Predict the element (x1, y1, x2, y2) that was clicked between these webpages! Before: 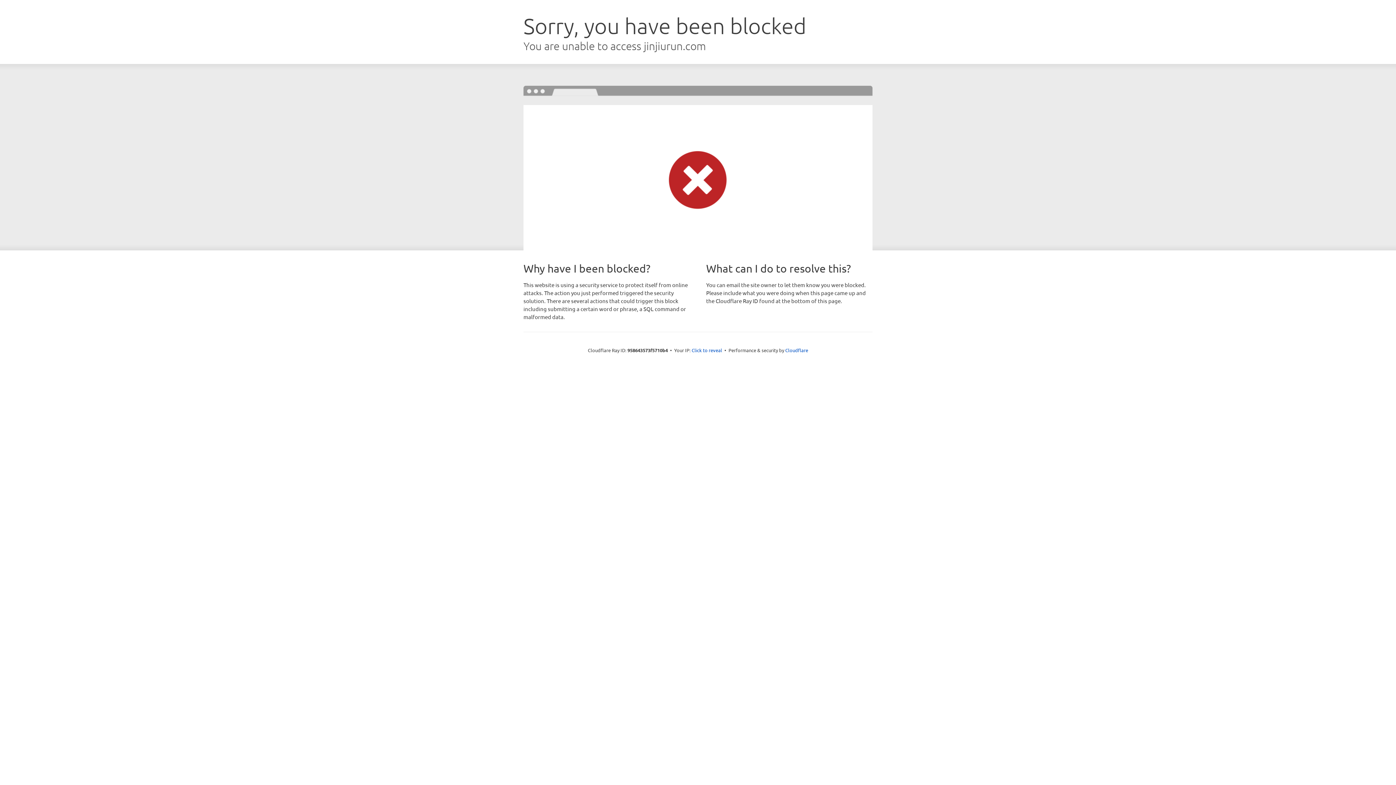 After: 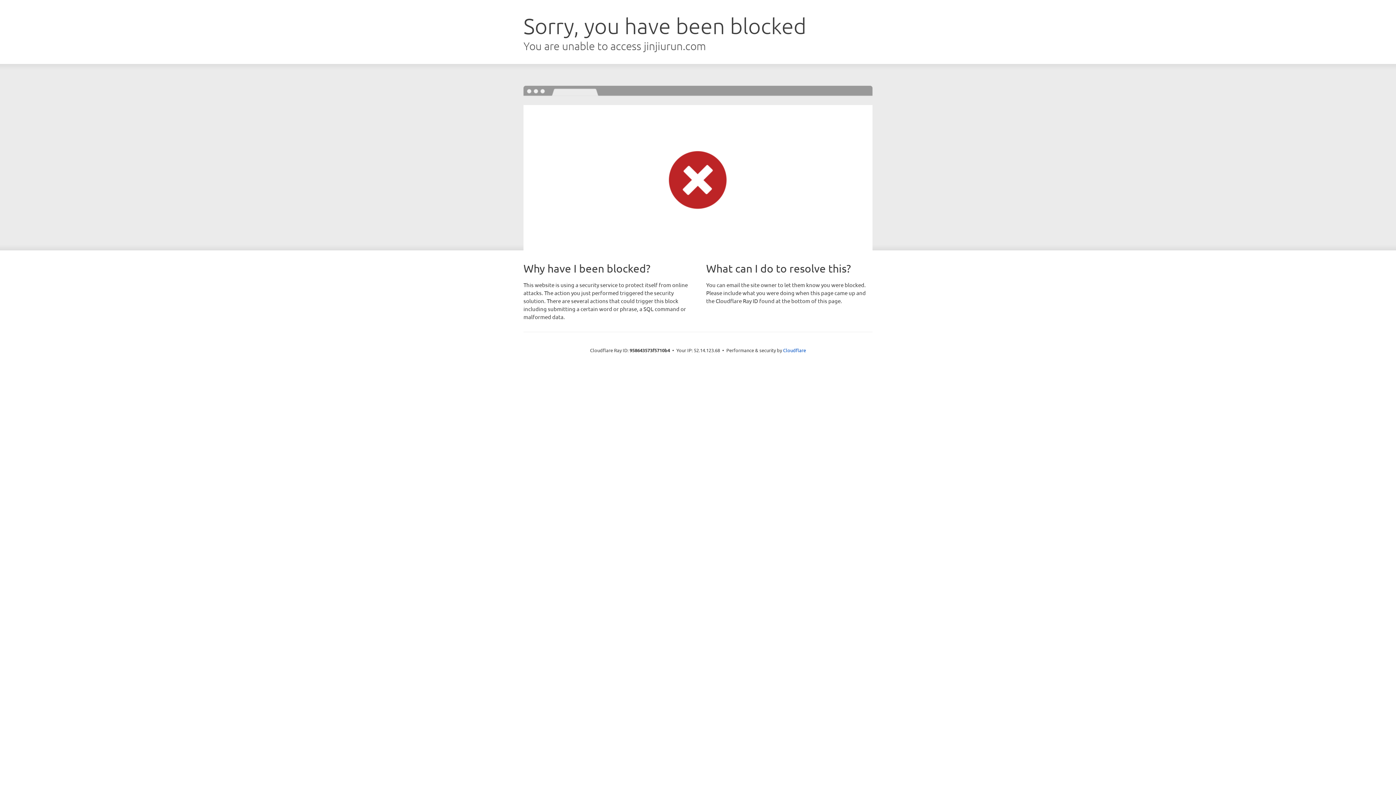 Action: label: Click to reveal bbox: (691, 346, 722, 353)